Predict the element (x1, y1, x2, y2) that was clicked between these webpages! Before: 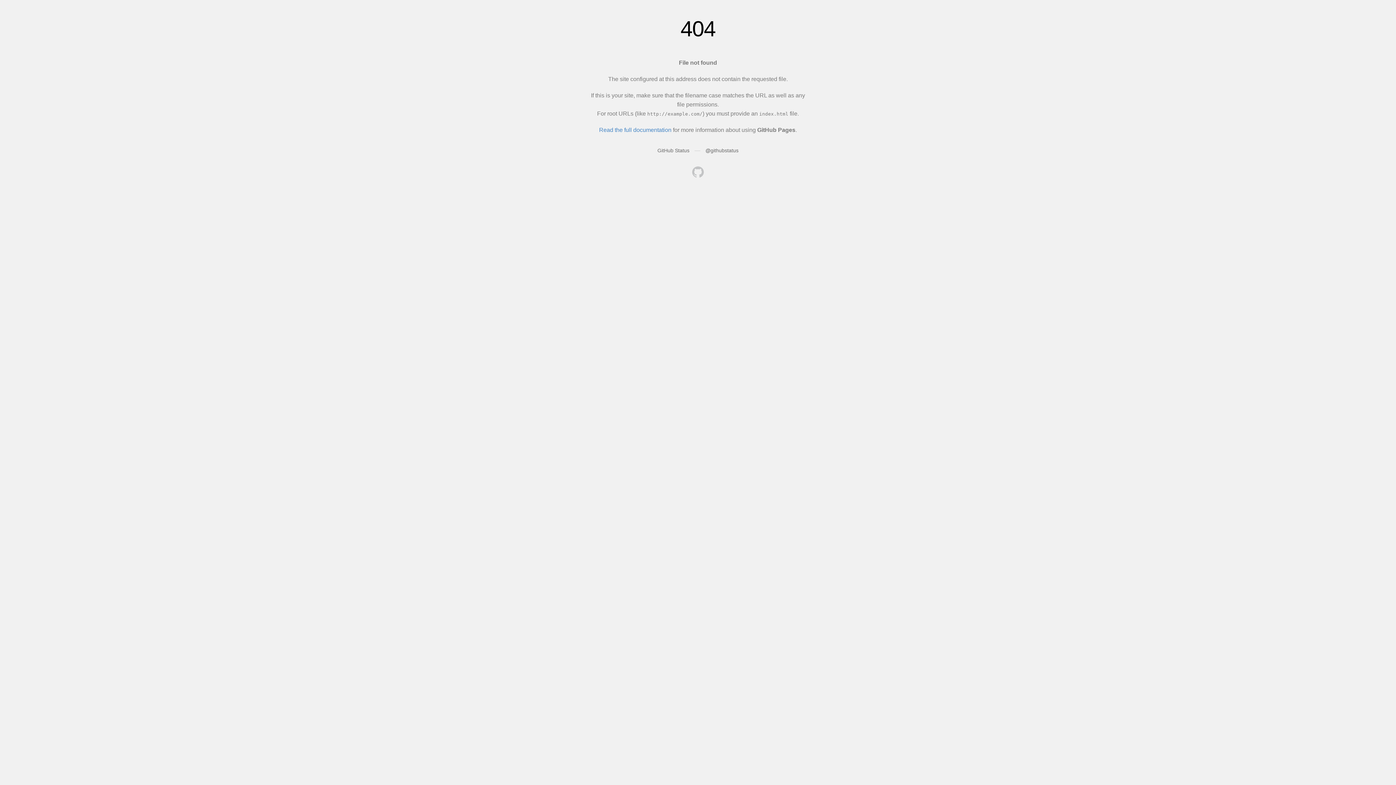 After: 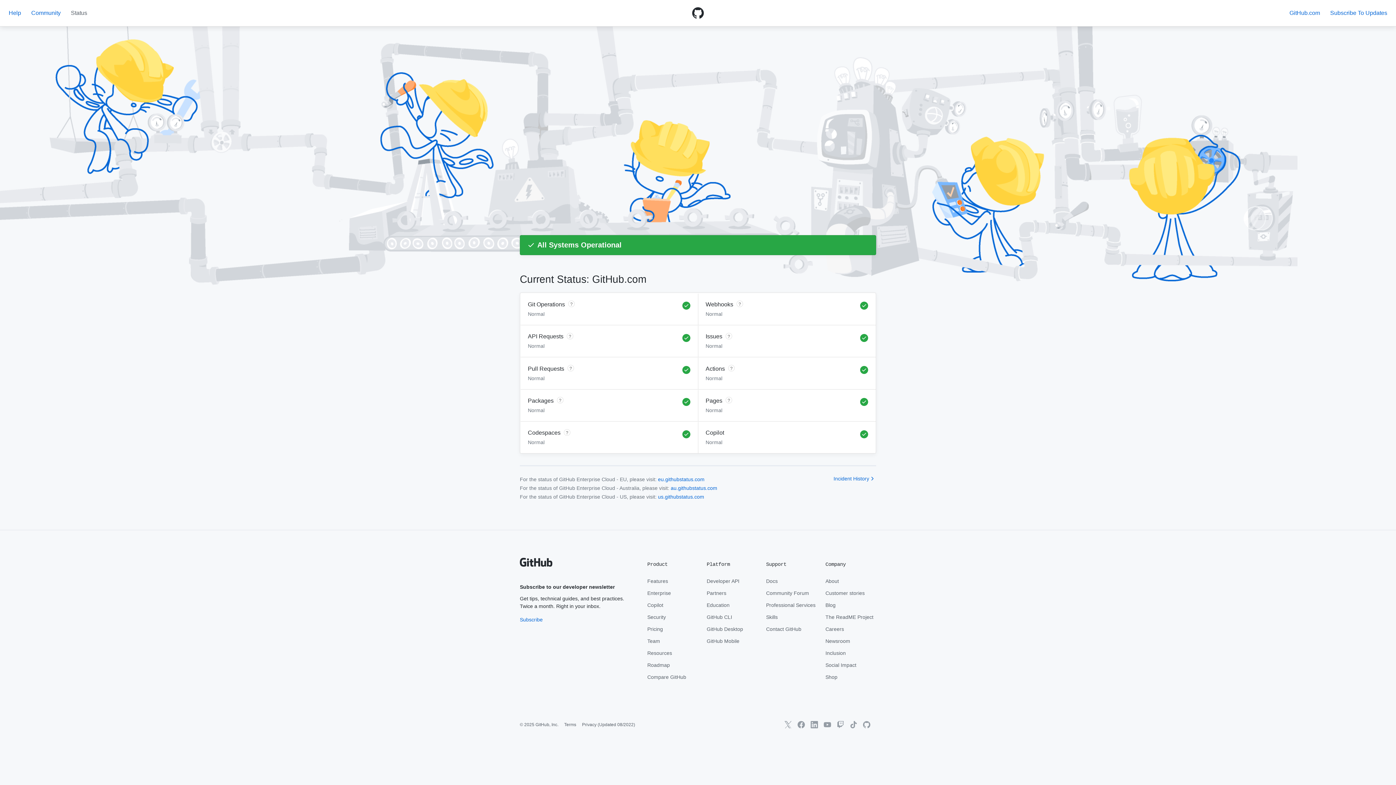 Action: label: GitHub Status bbox: (657, 147, 689, 153)